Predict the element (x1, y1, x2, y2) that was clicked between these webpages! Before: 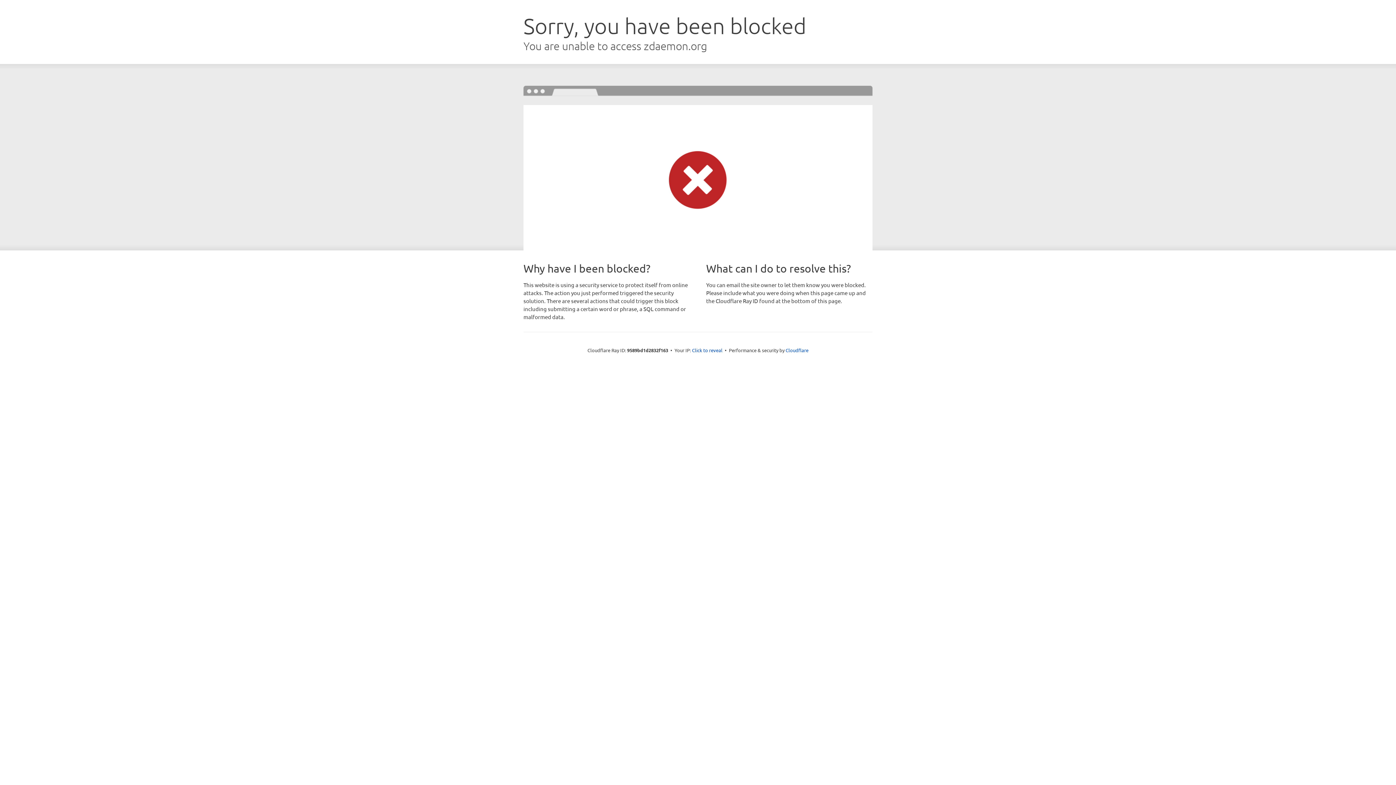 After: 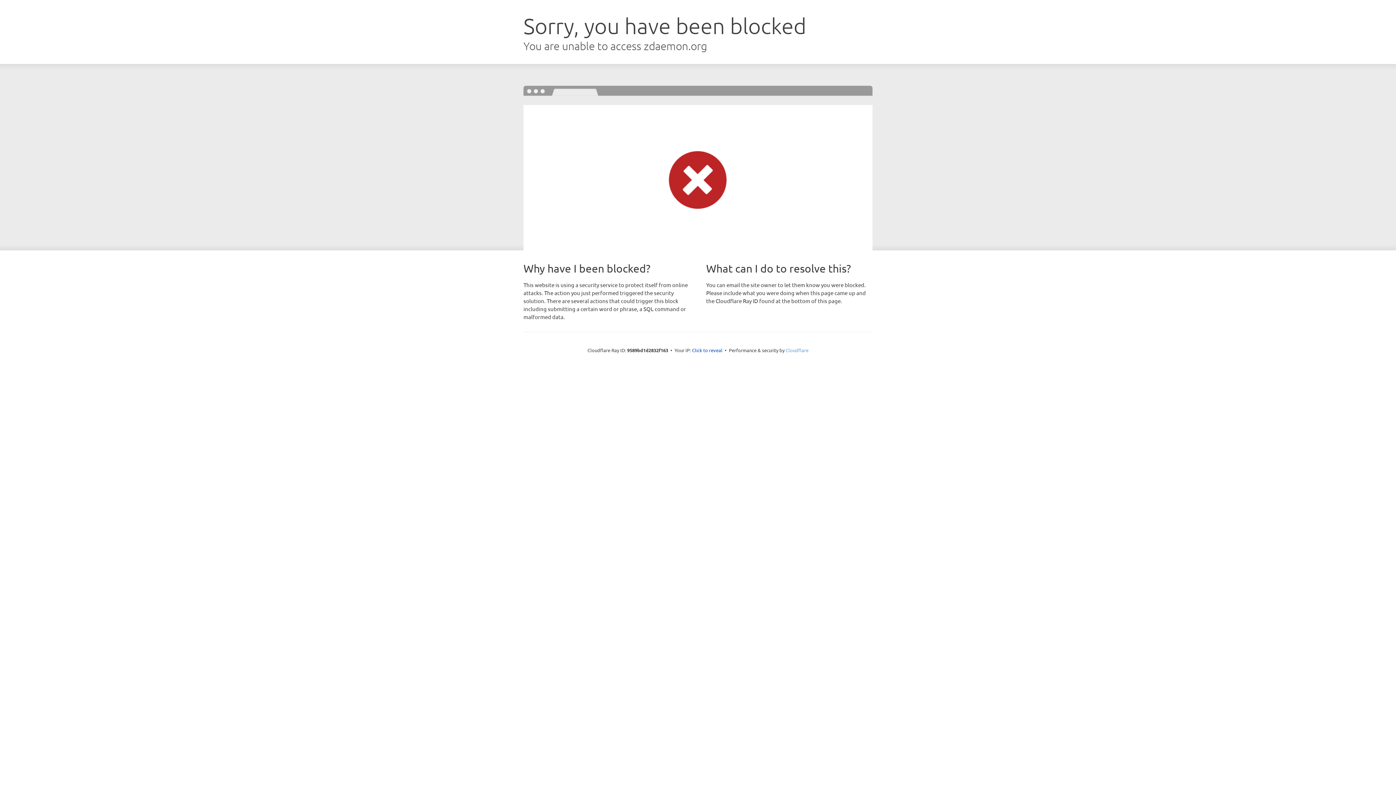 Action: label: Cloudflare bbox: (785, 347, 808, 353)